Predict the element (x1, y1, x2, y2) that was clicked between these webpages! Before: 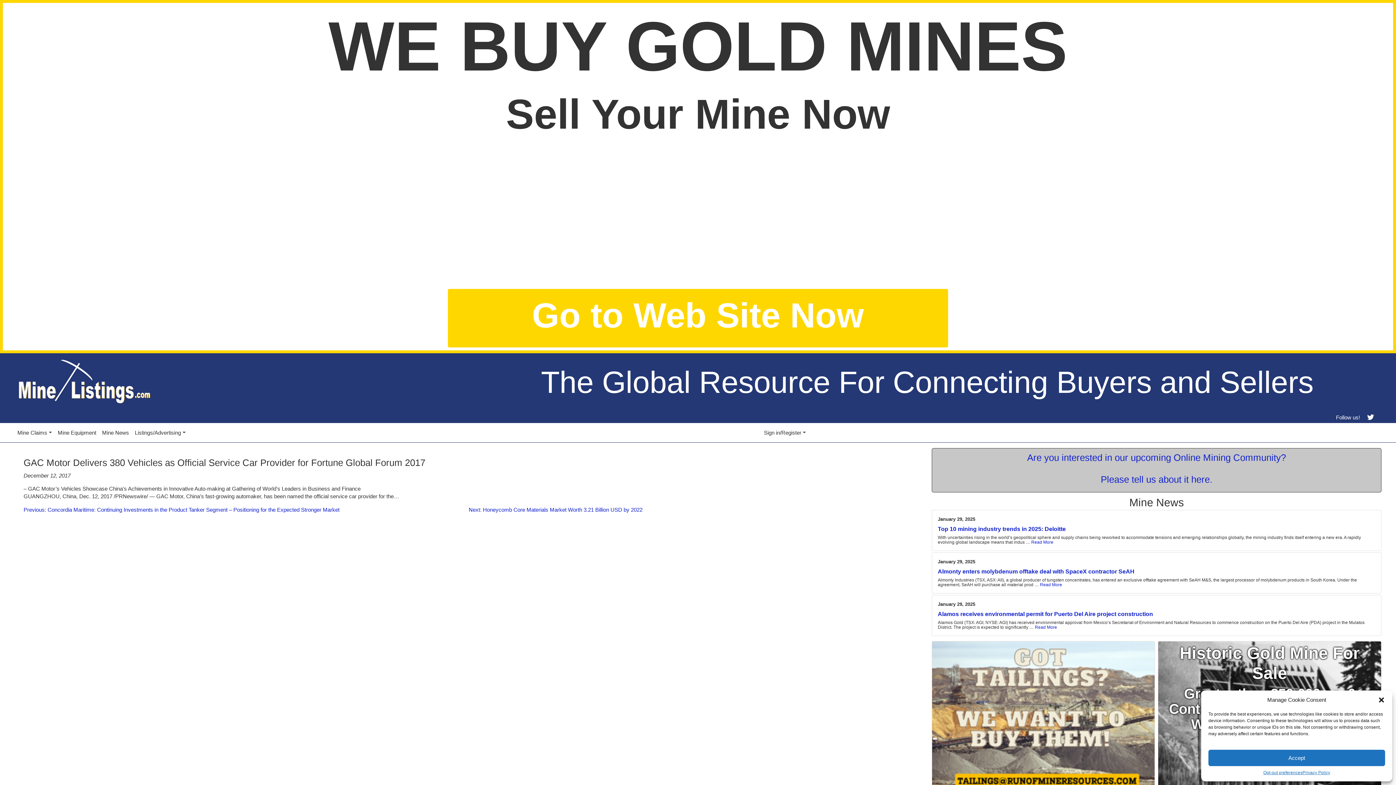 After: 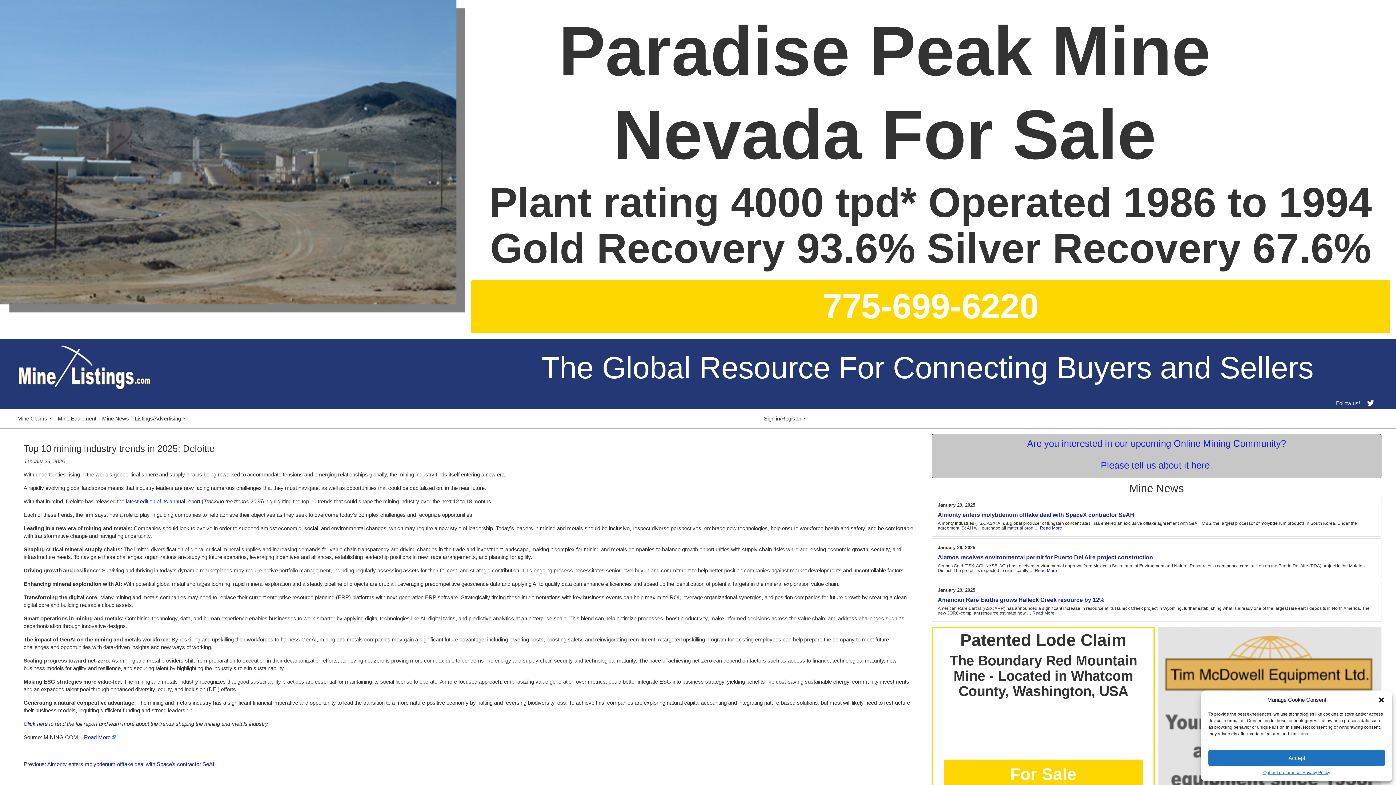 Action: label: Read More bbox: (1031, 540, 1053, 545)